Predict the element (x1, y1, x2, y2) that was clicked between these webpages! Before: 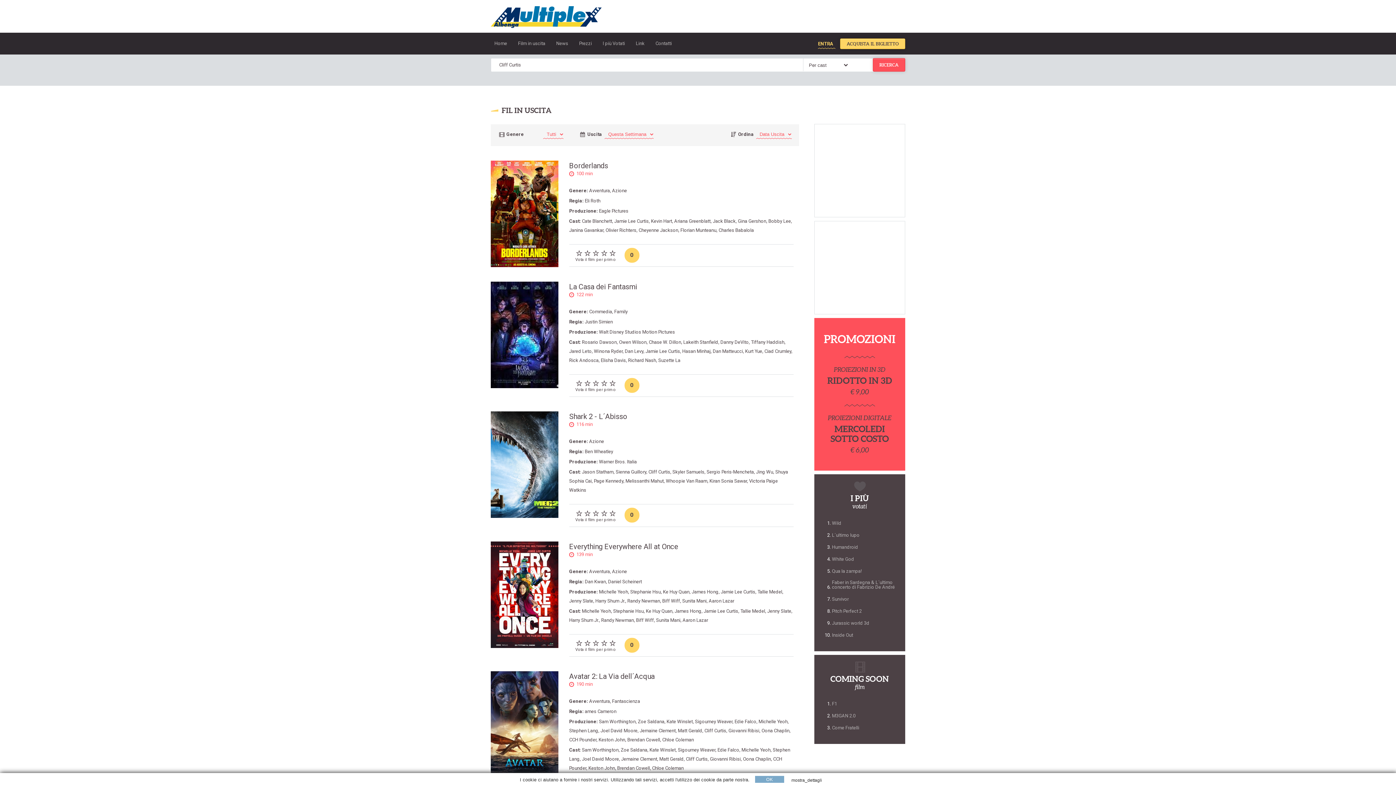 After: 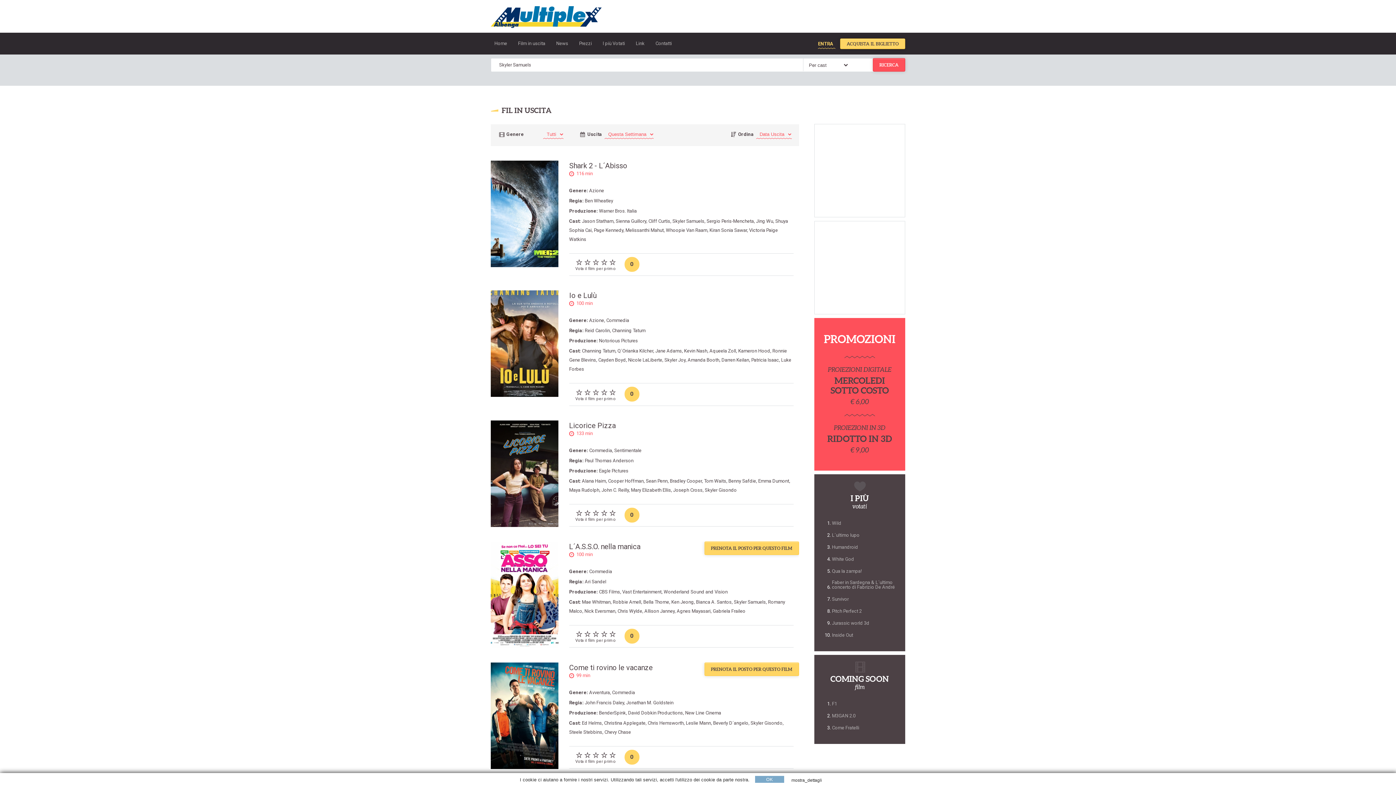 Action: bbox: (672, 469, 704, 475) label: Skyler Samuels